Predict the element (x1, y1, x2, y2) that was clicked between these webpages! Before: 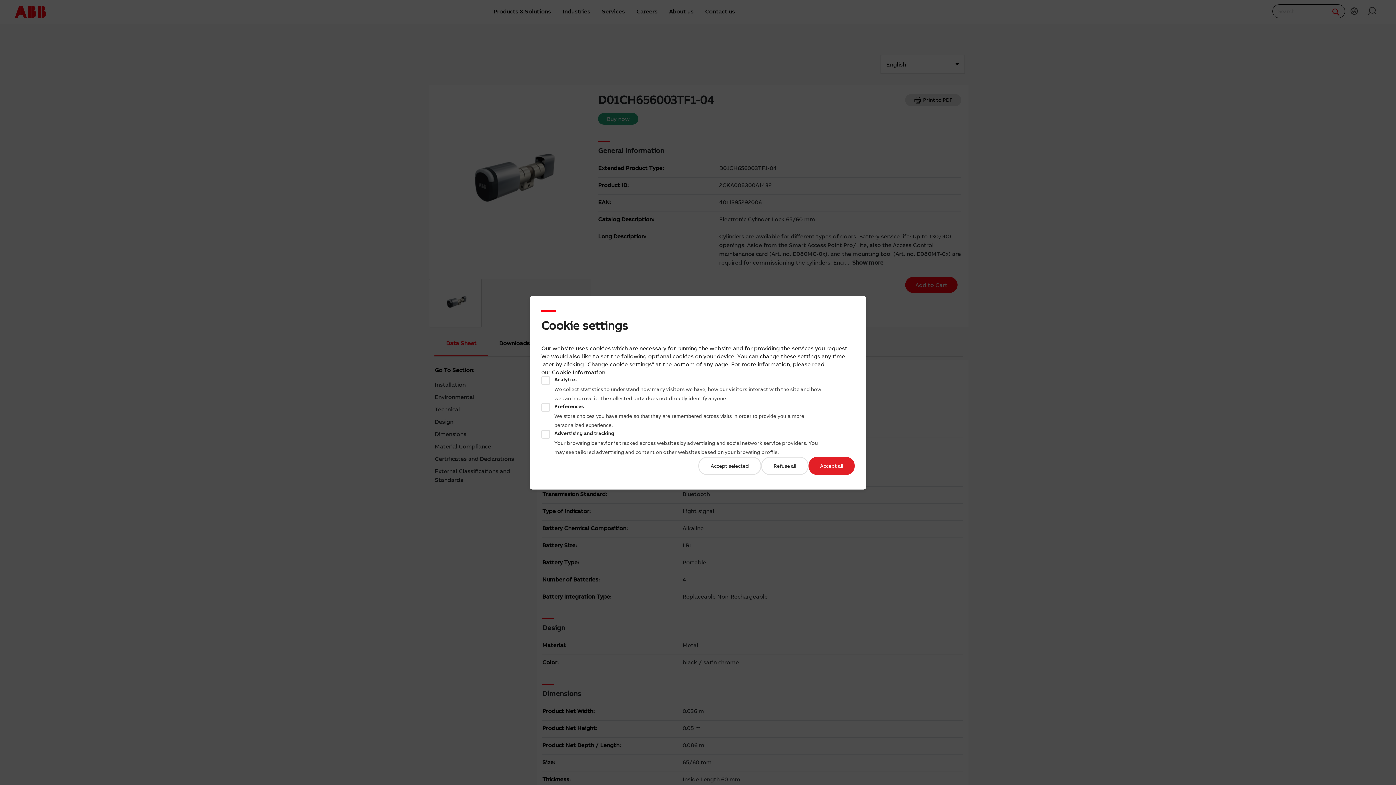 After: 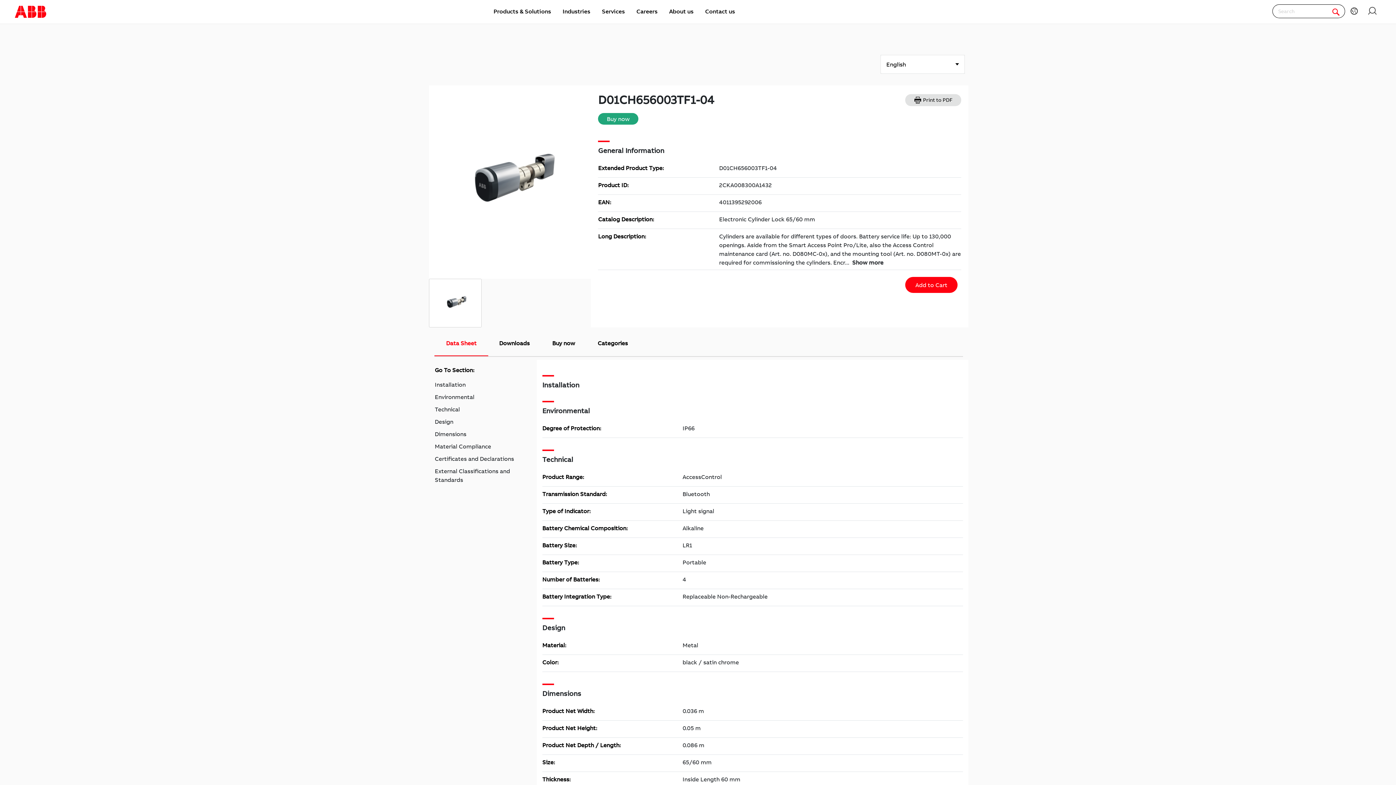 Action: label: Accept selected bbox: (698, 456, 761, 475)